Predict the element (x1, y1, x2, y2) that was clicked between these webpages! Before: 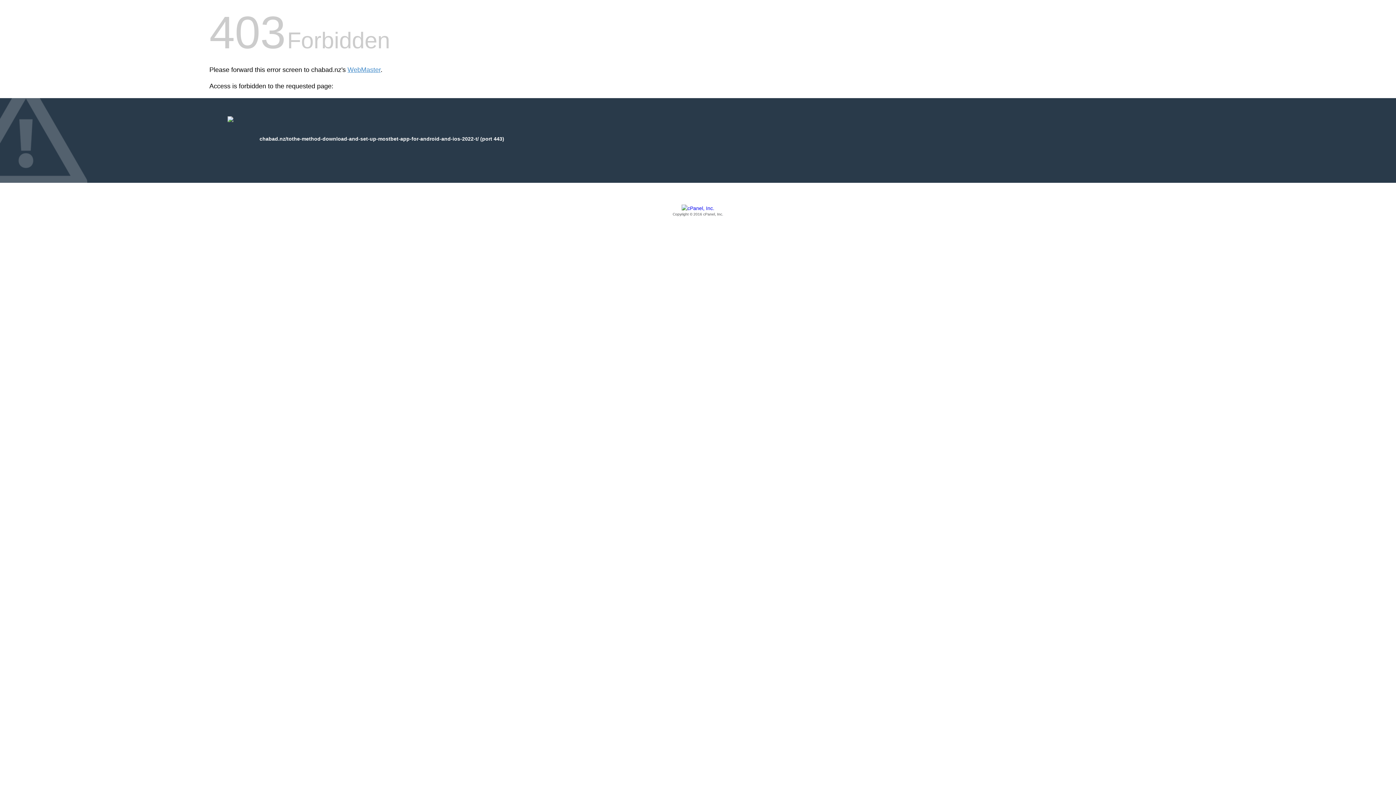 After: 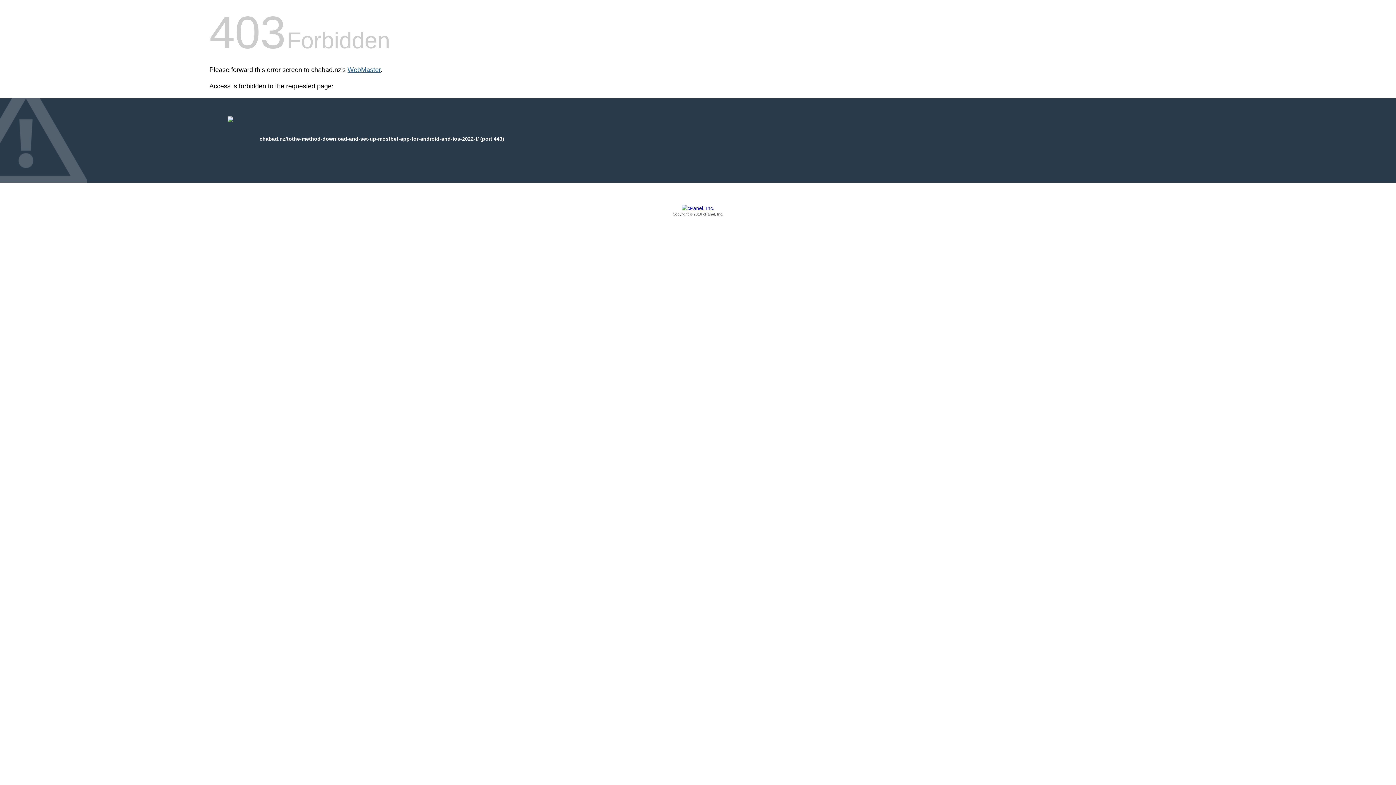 Action: label: WebMaster bbox: (347, 66, 380, 73)